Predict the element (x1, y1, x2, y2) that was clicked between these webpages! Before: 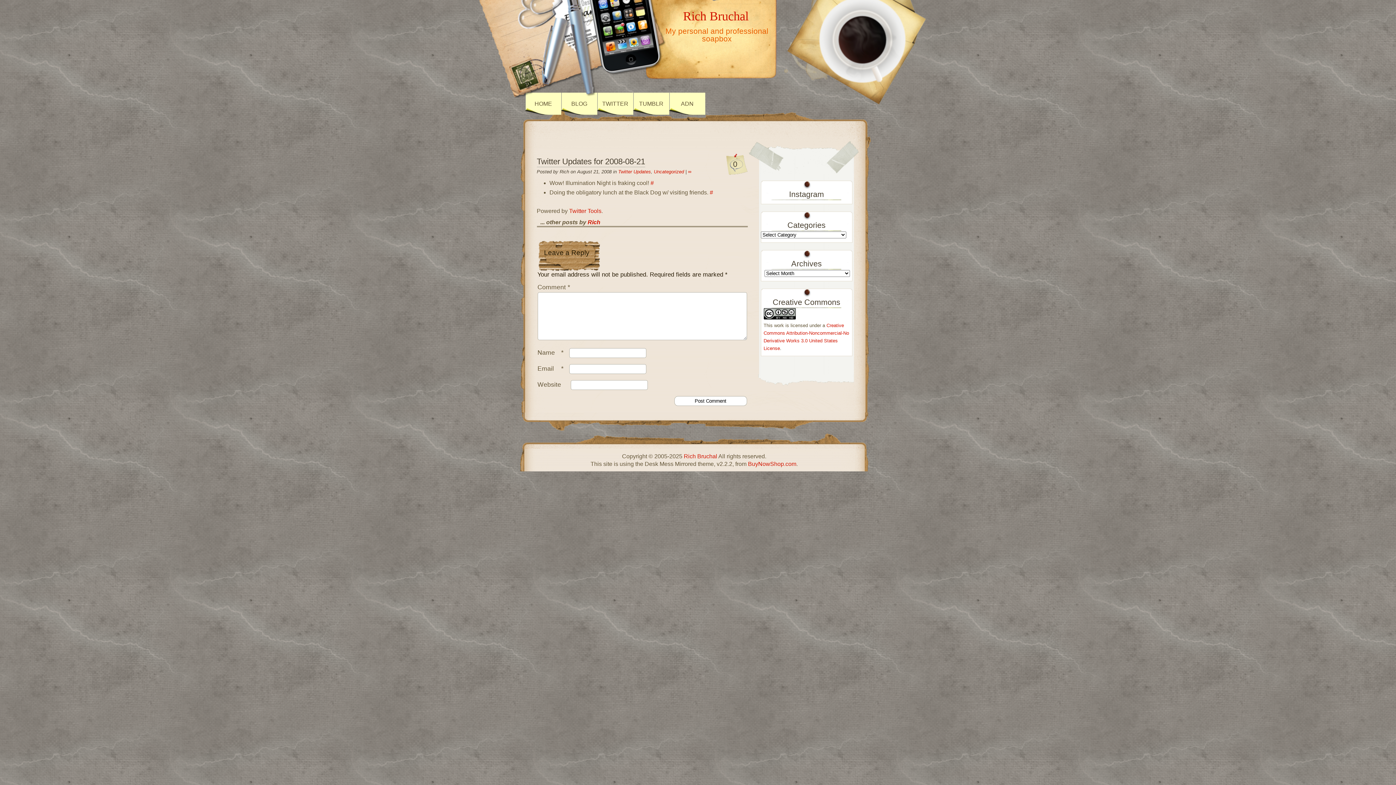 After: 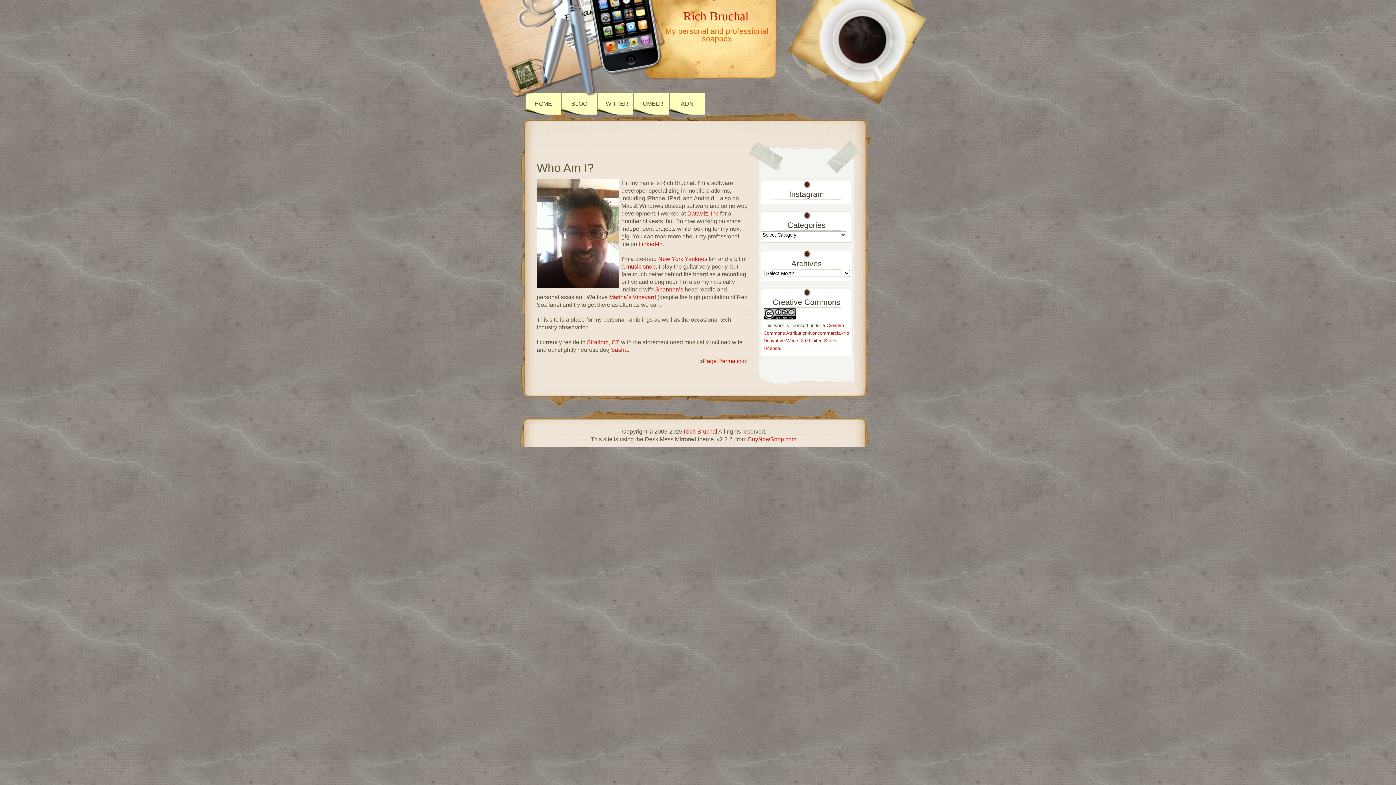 Action: bbox: (525, 92, 561, 114) label: HOME